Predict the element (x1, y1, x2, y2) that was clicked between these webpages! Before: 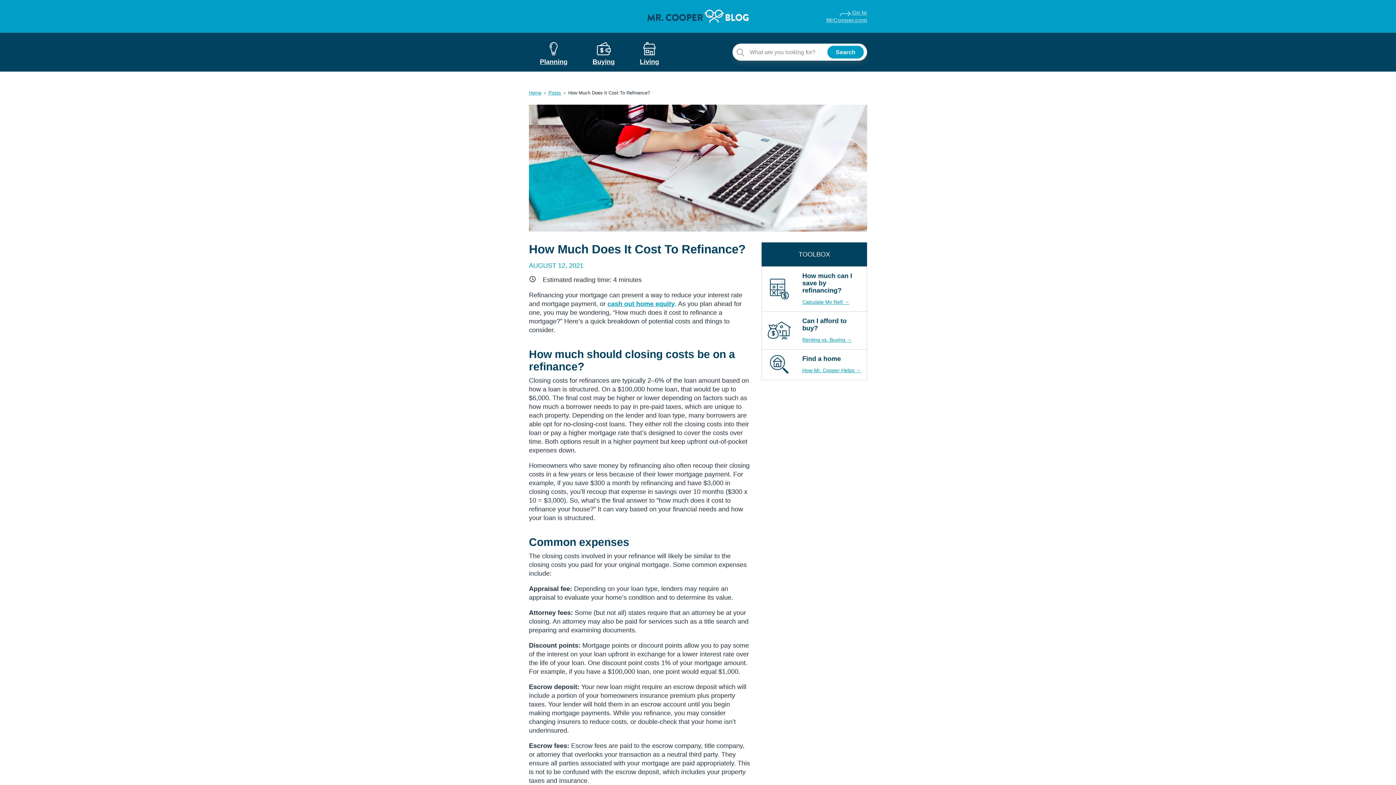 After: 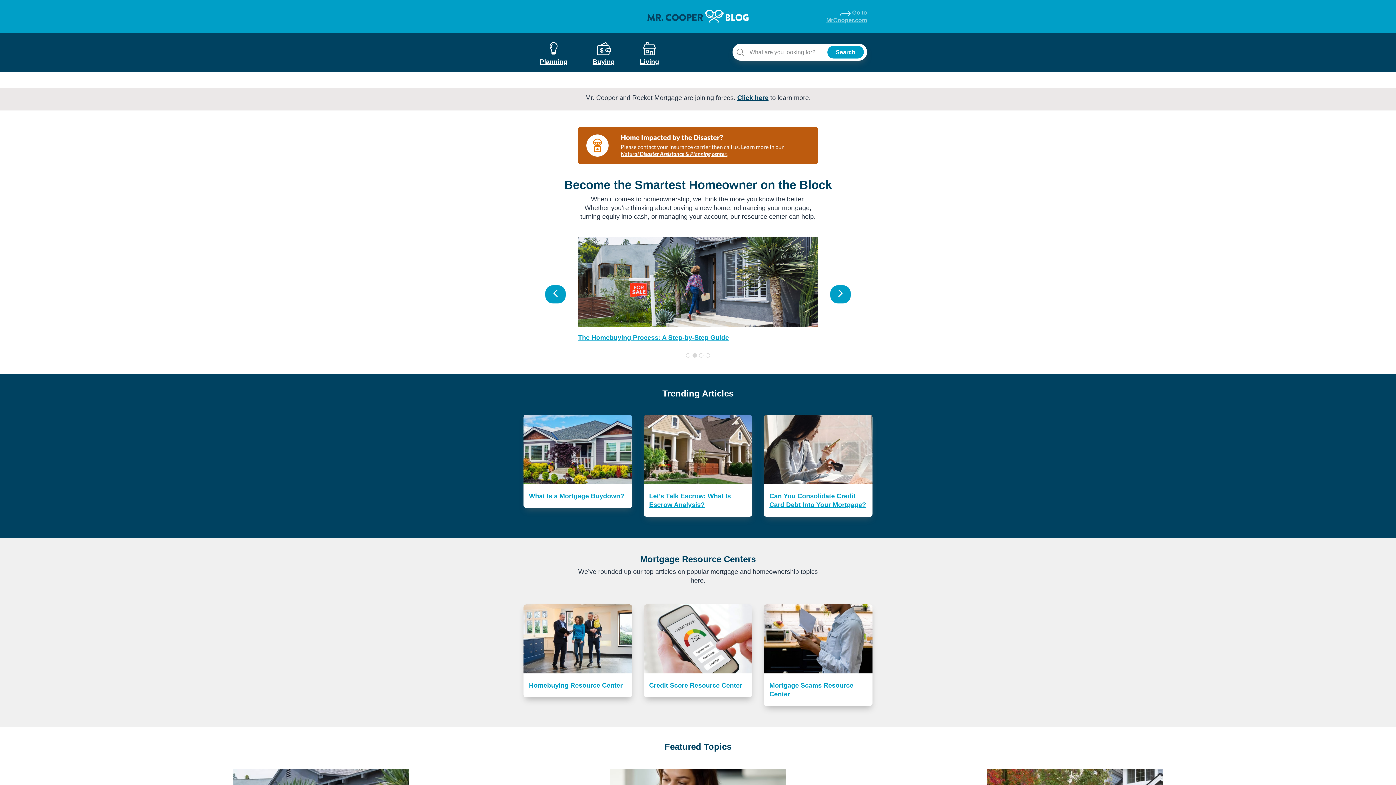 Action: label: Home bbox: (529, 90, 541, 95)